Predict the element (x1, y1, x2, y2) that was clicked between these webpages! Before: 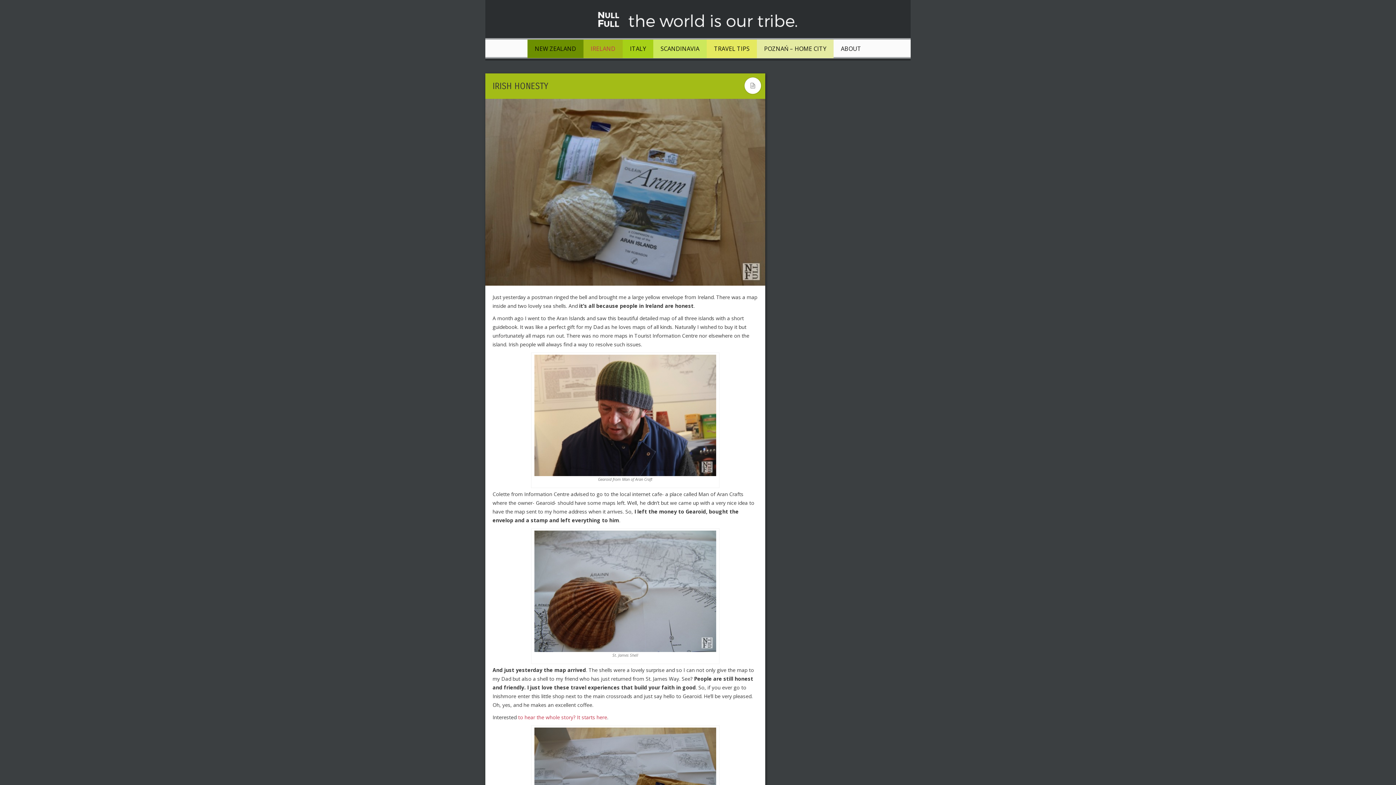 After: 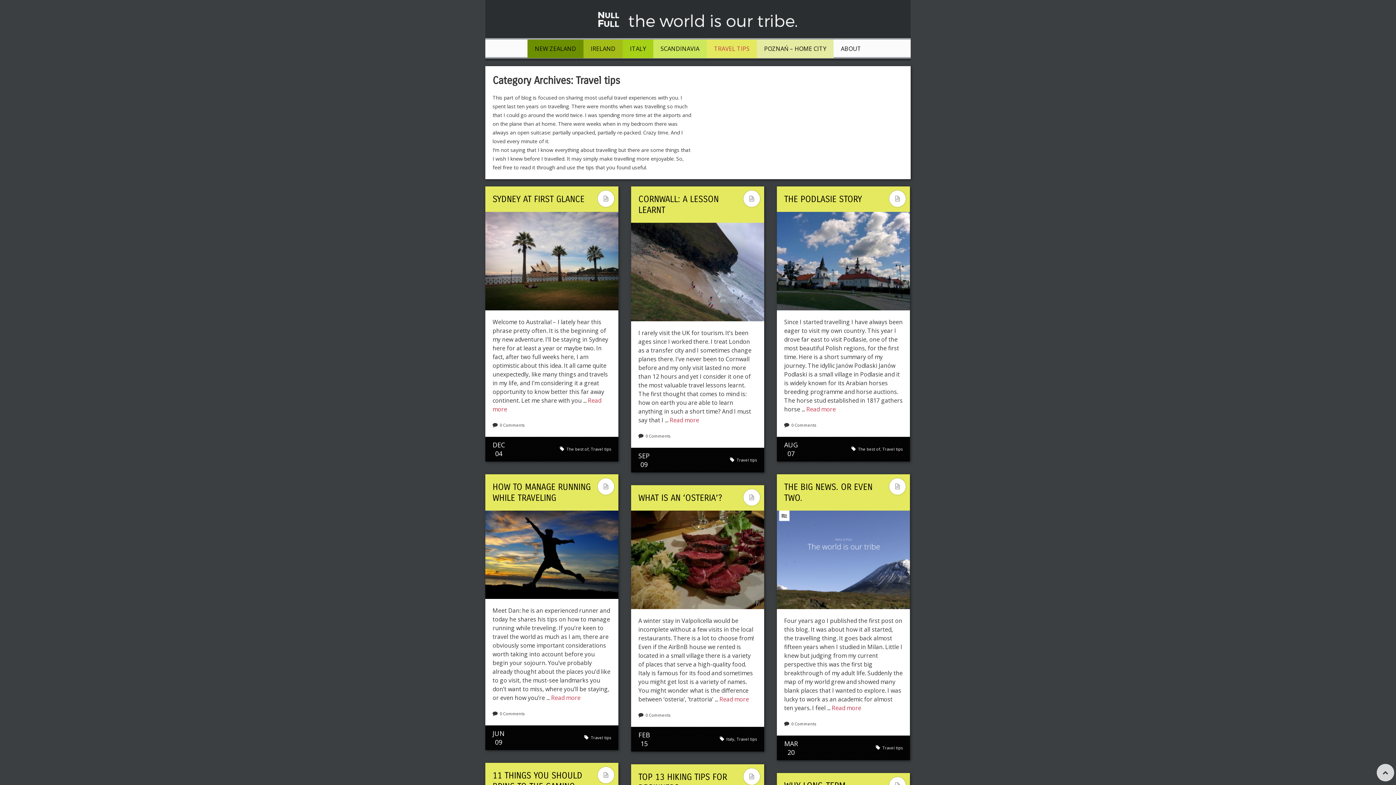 Action: label: TRAVEL TIPS bbox: (714, 45, 749, 52)